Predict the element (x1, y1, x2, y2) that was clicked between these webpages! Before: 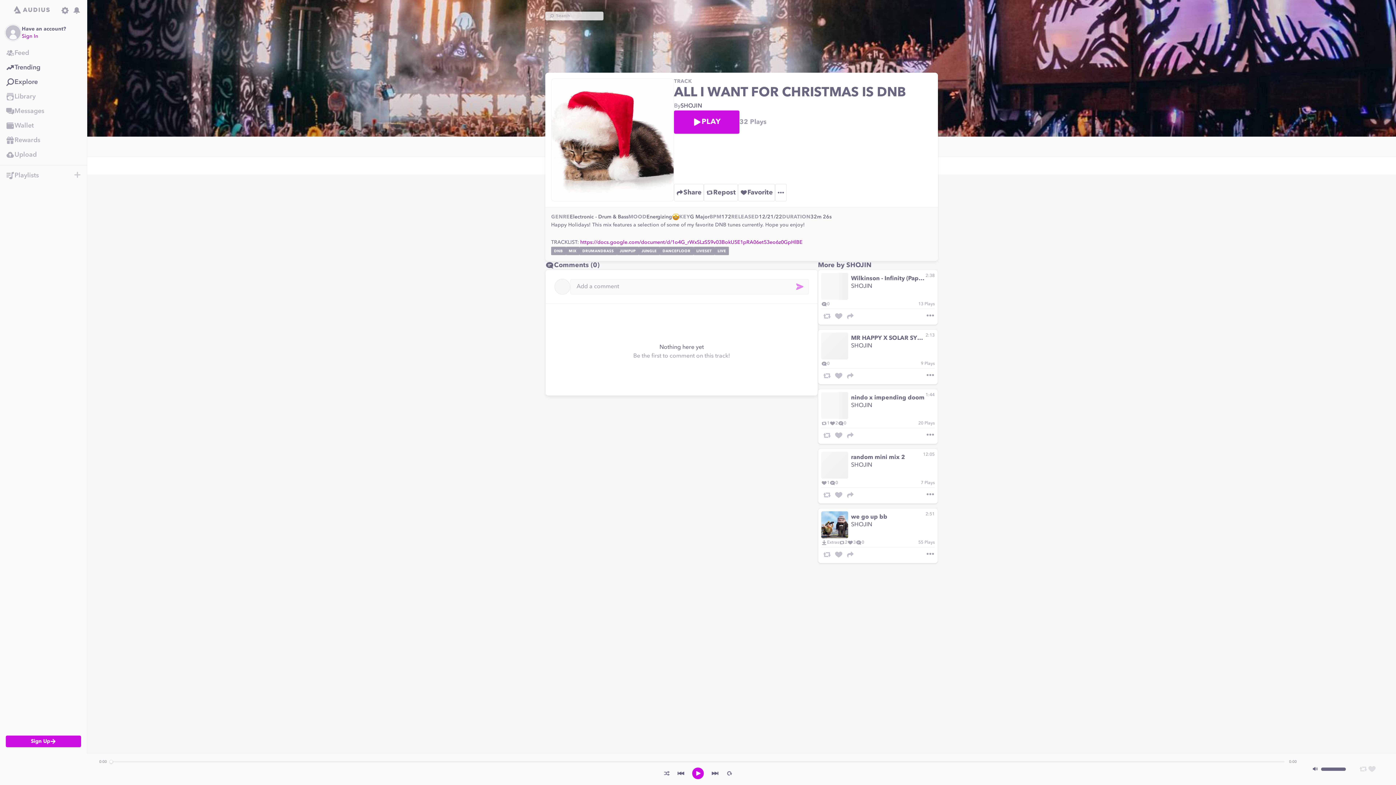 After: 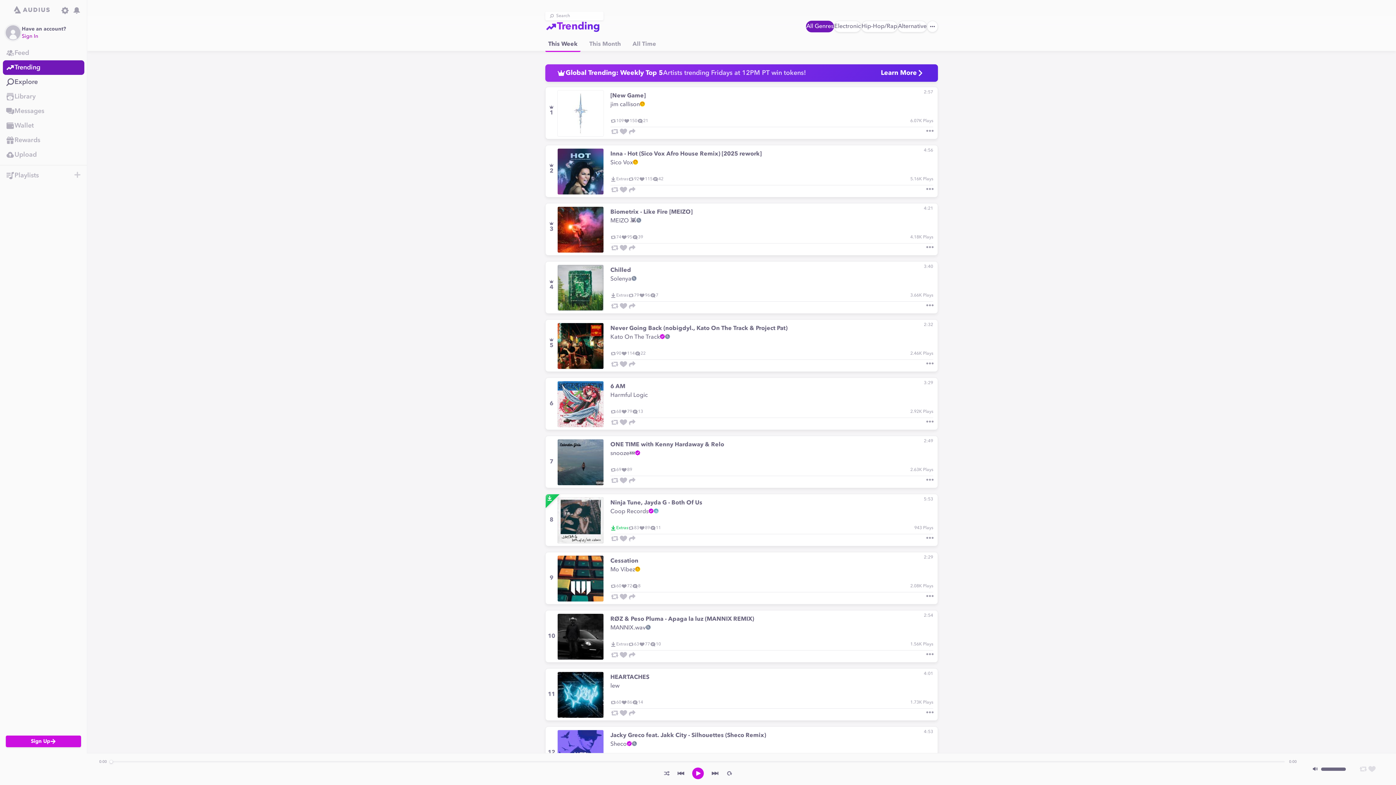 Action: bbox: (0, 60, 86, 74) label: Trending